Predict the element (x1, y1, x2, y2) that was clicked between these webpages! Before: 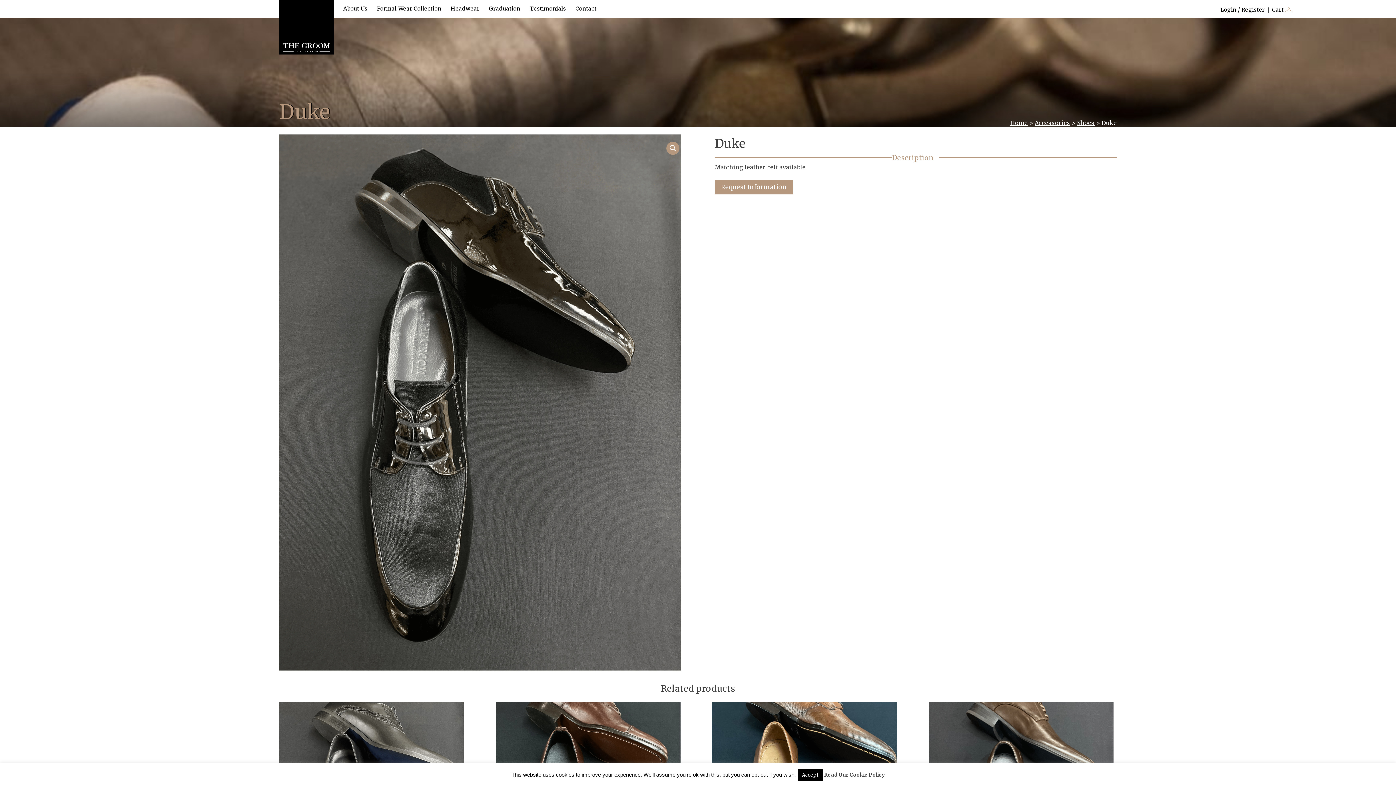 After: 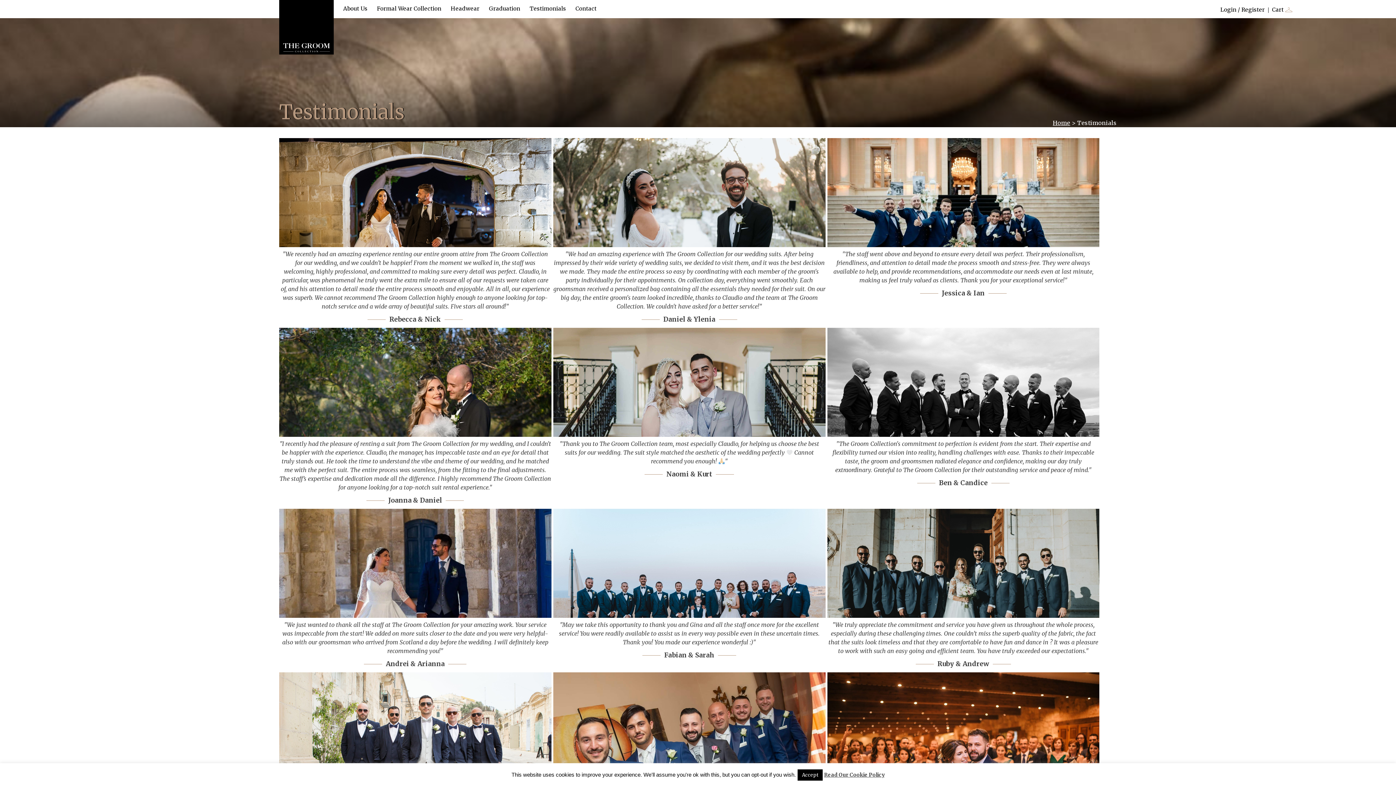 Action: label: Testimonials bbox: (525, 0, 570, 17)